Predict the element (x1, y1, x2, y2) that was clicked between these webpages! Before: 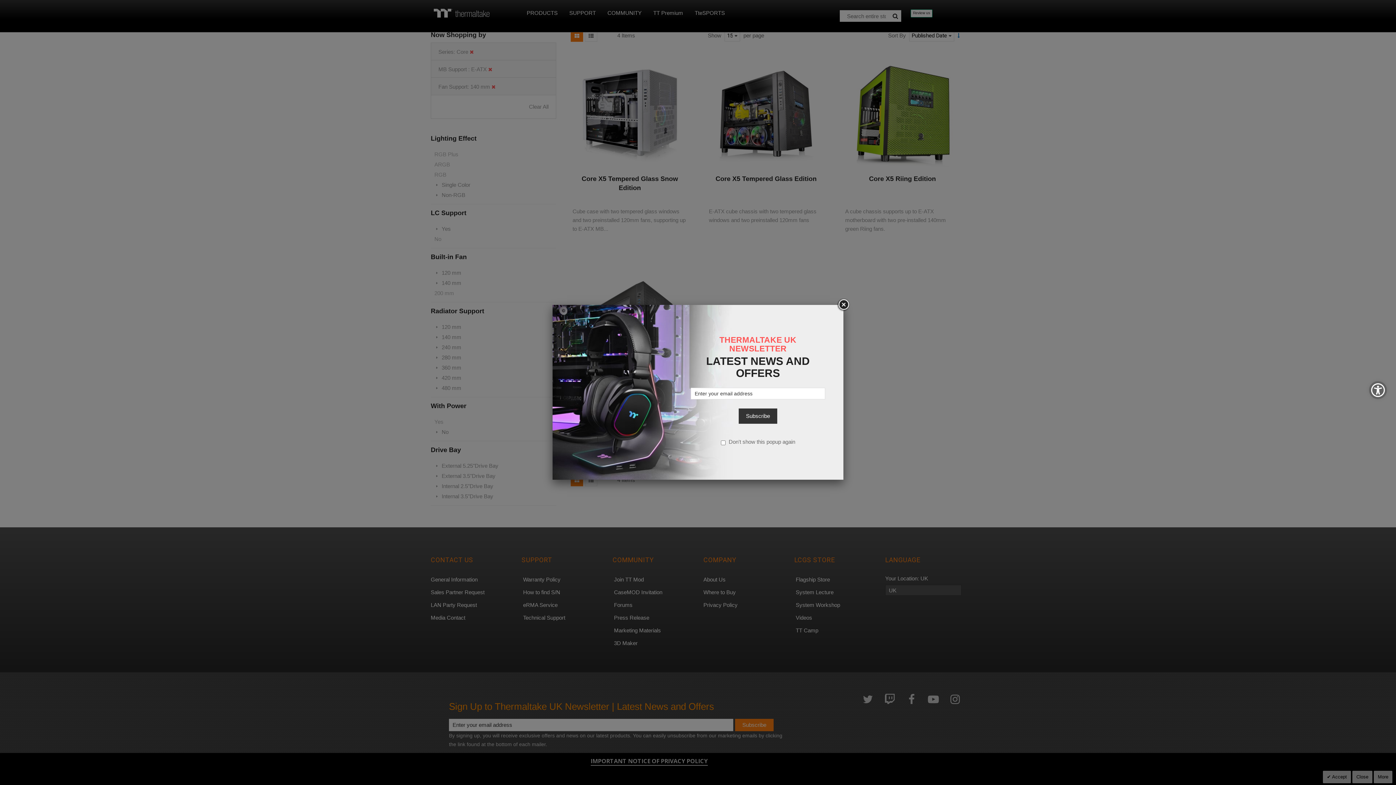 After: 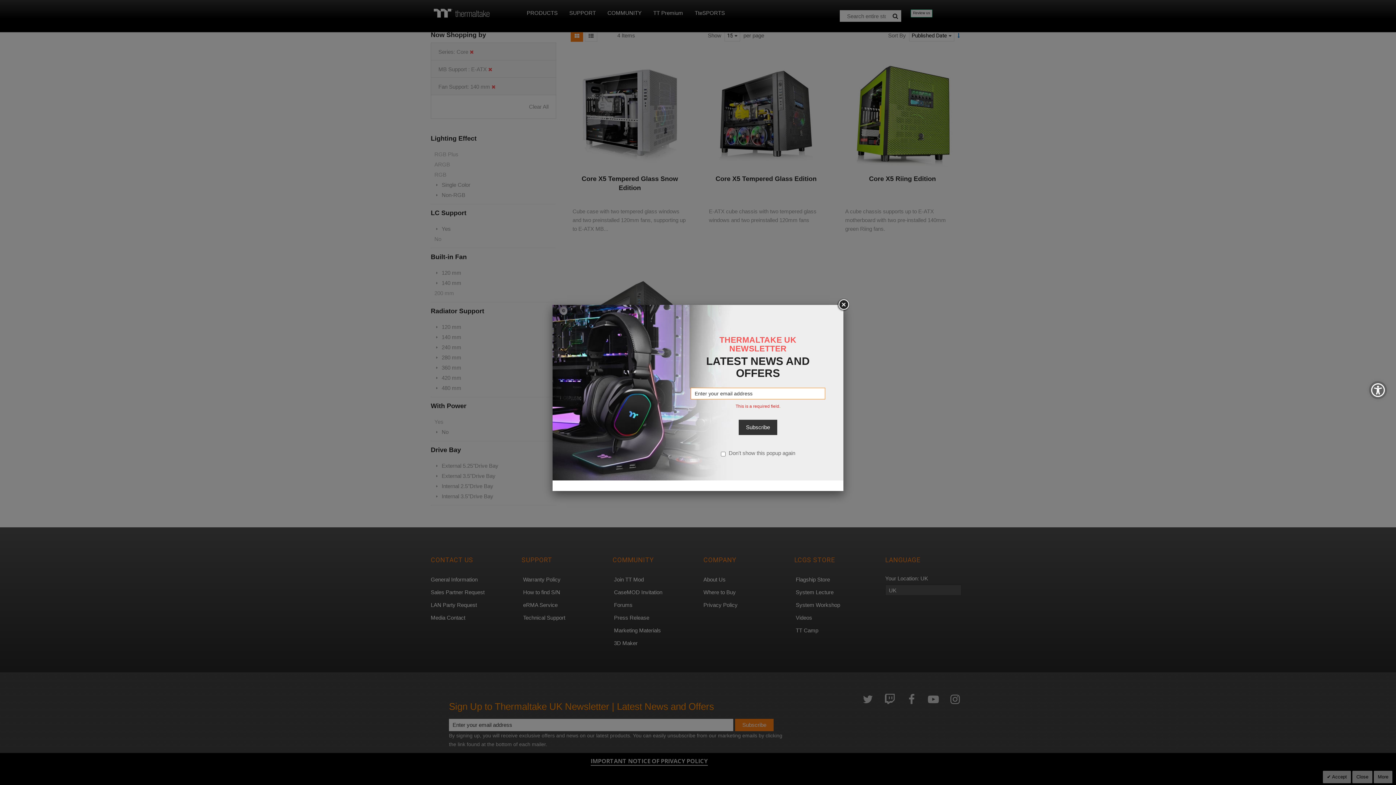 Action: bbox: (738, 408, 777, 424) label: Subscribe